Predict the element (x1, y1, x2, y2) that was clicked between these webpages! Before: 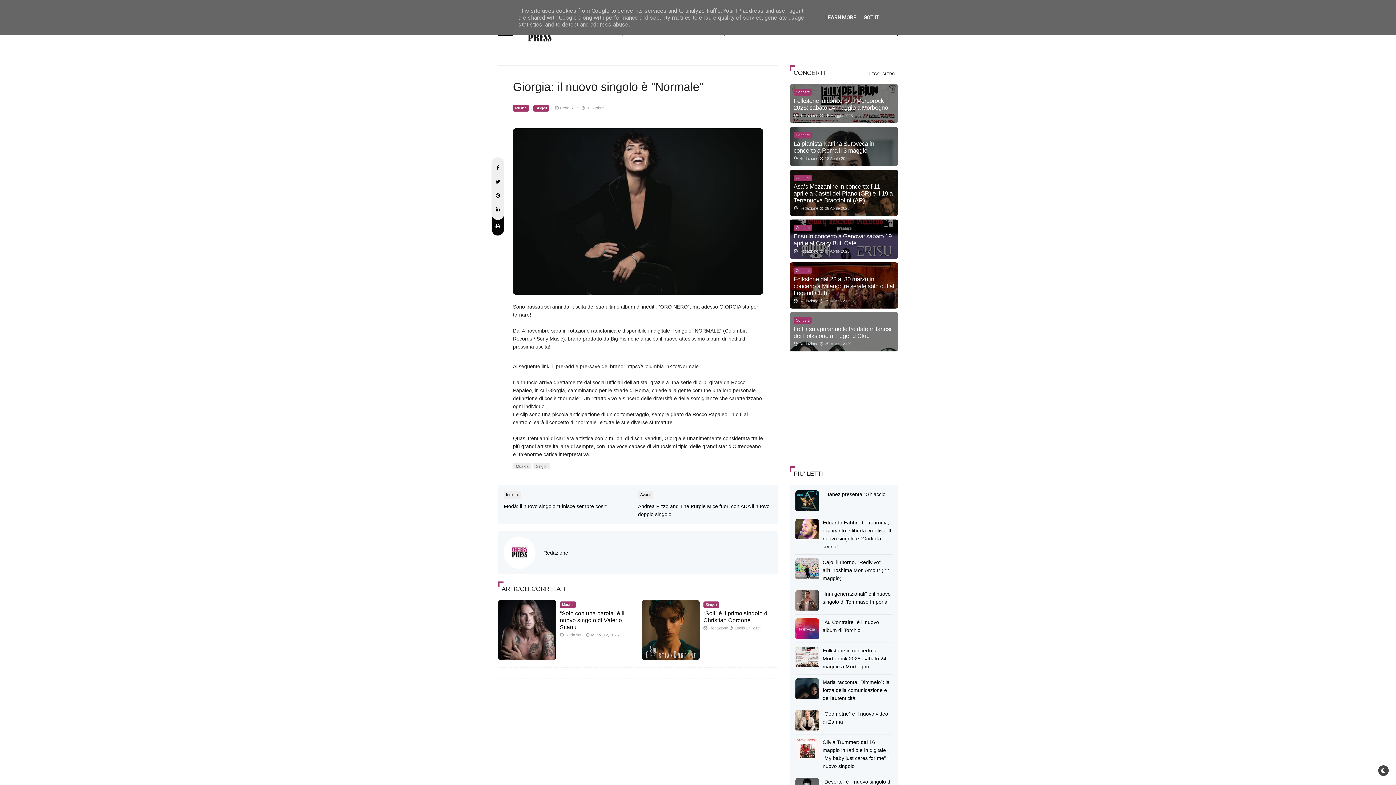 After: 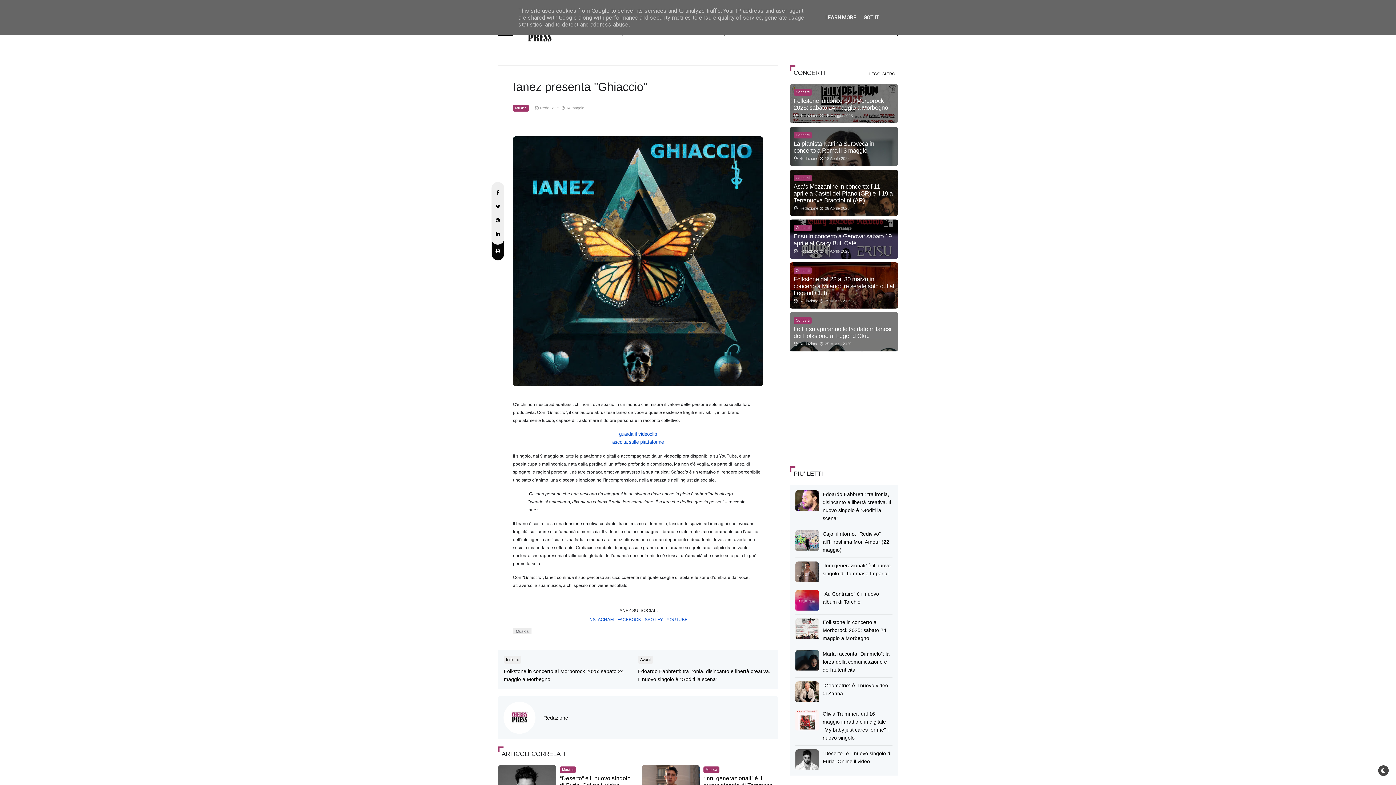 Action: bbox: (828, 491, 887, 497) label: Ianez presenta "Ghiaccio"